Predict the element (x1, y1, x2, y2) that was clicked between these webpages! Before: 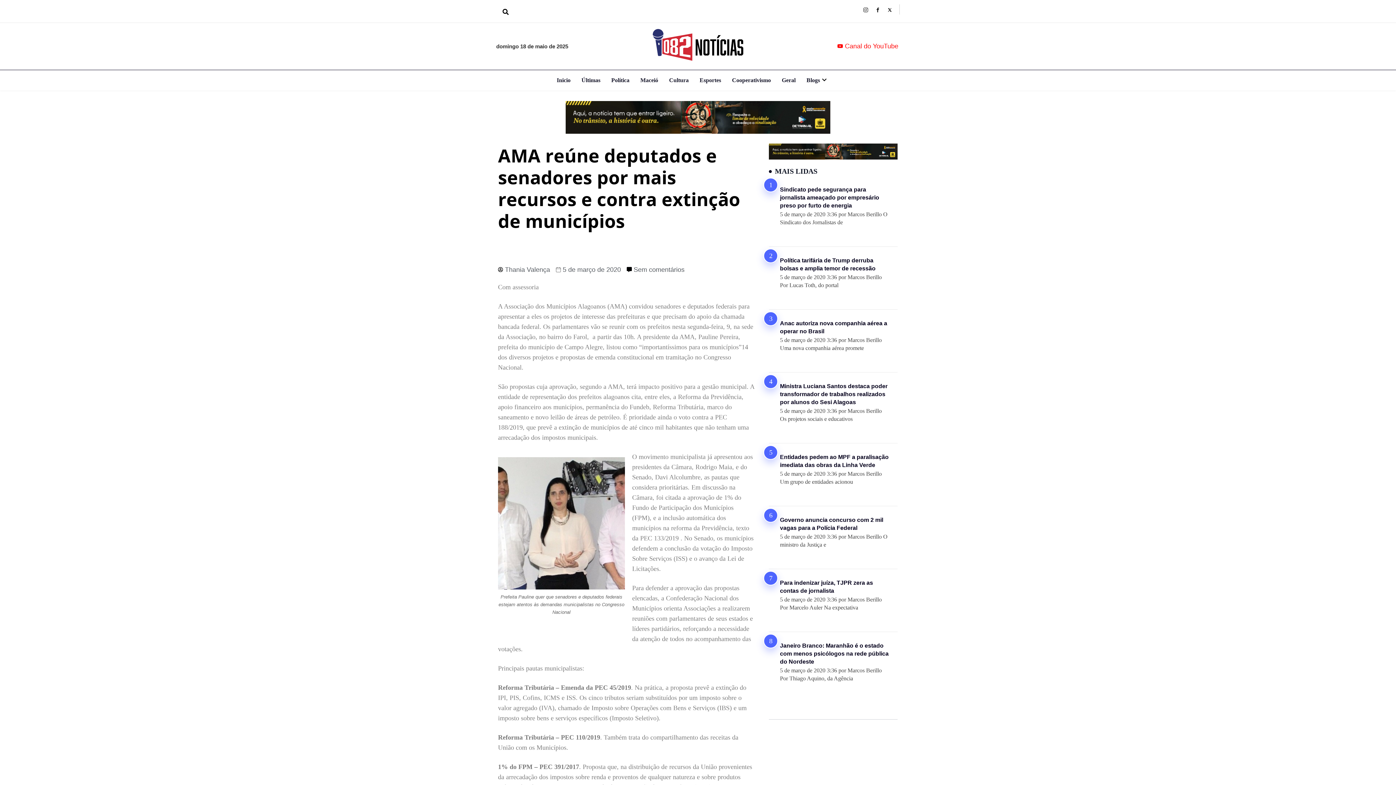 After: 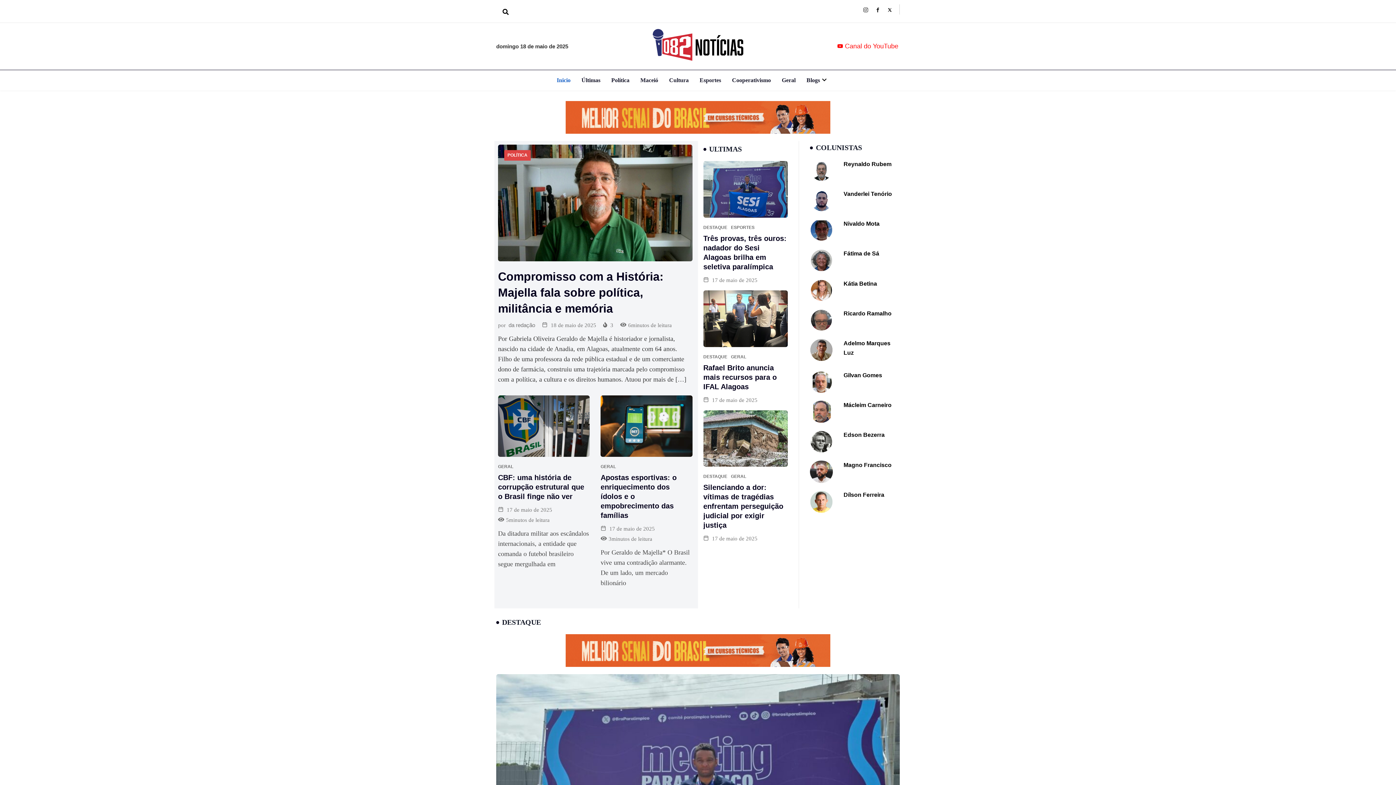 Action: label: Inicio bbox: (556, 70, 581, 90)